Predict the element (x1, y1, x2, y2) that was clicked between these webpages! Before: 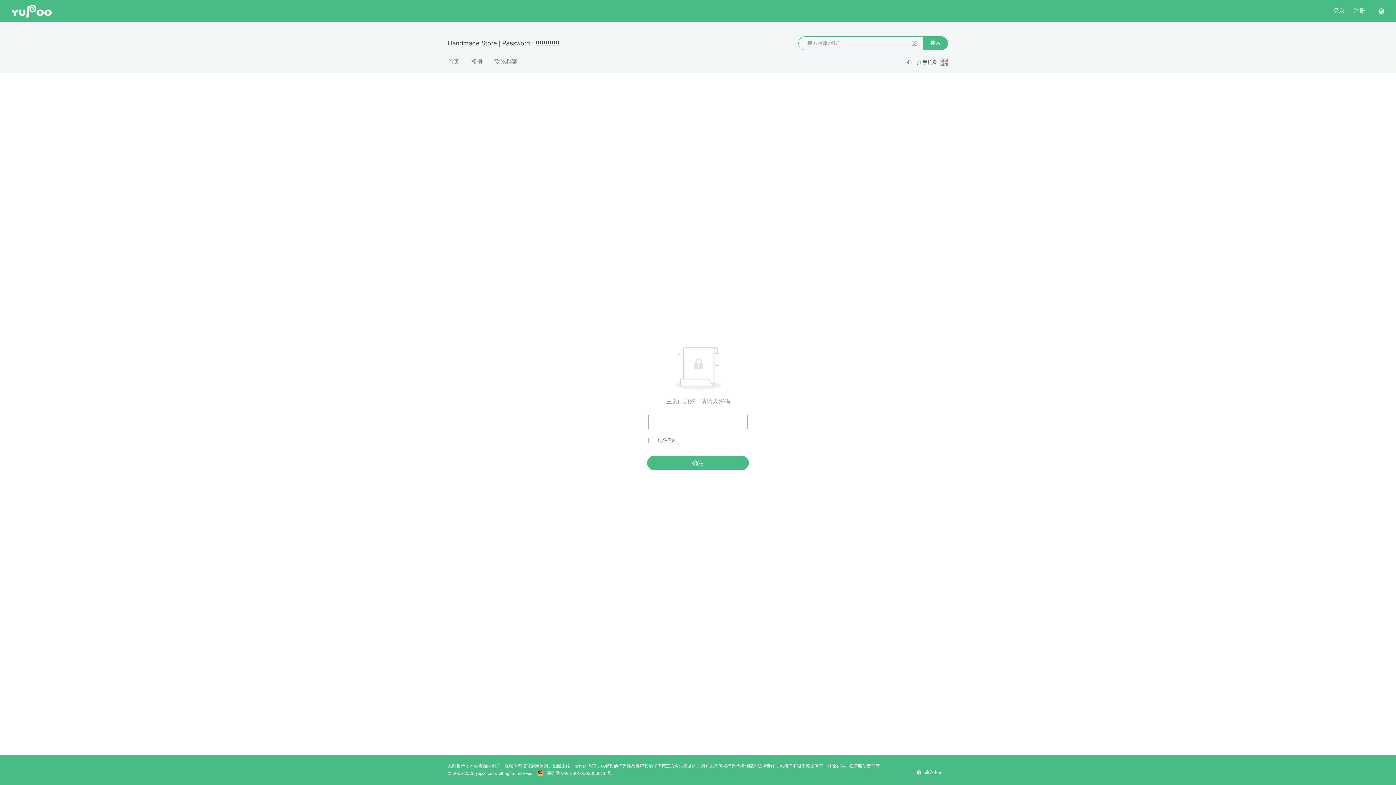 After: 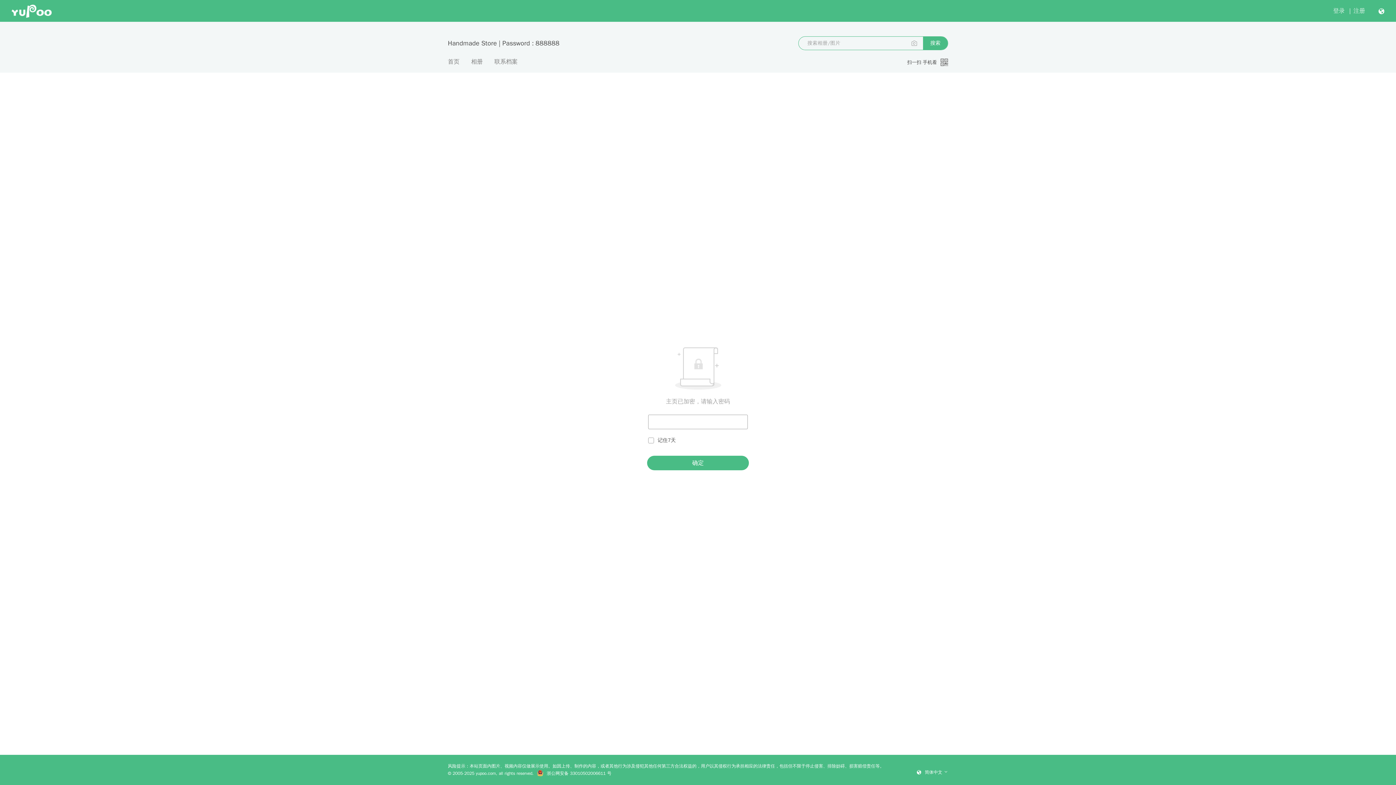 Action: label: 搜索 bbox: (923, 36, 948, 49)